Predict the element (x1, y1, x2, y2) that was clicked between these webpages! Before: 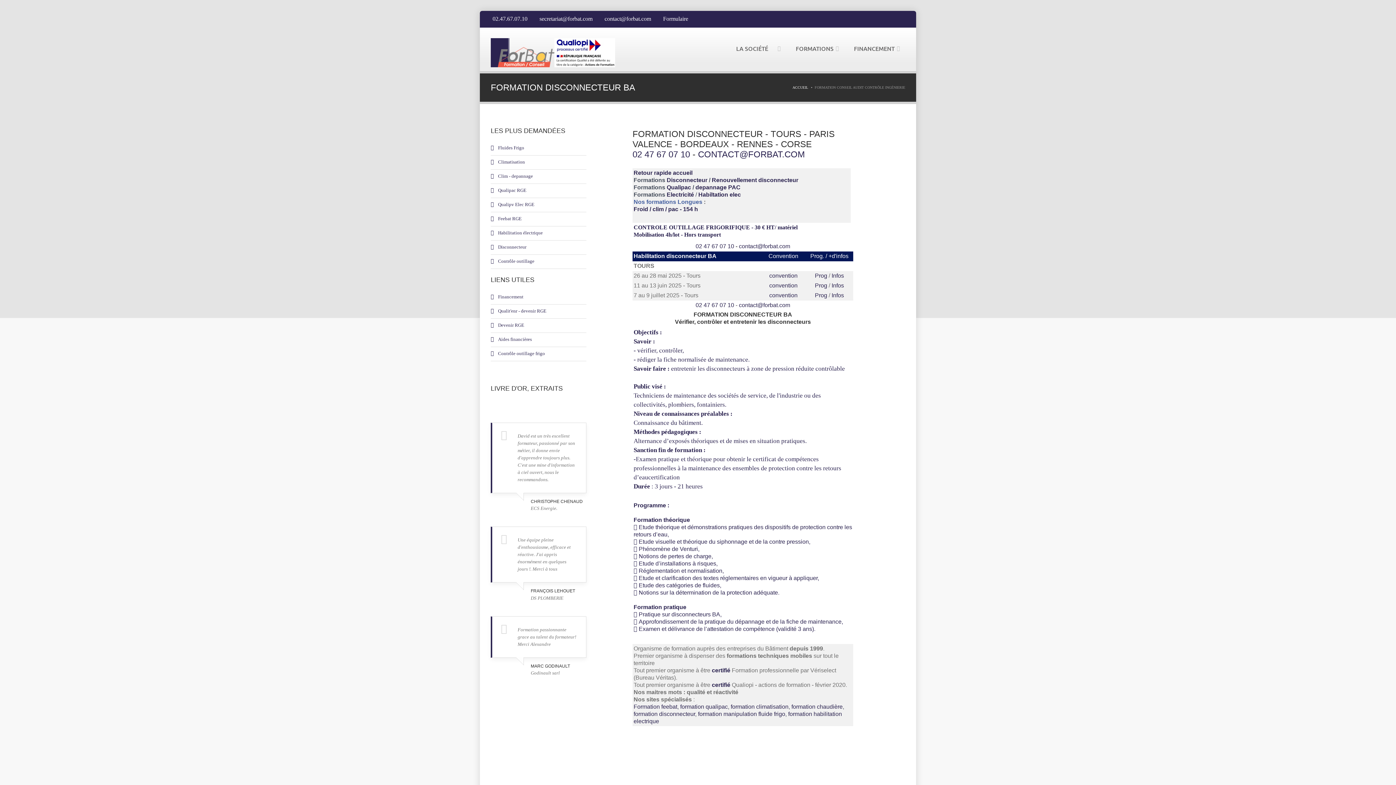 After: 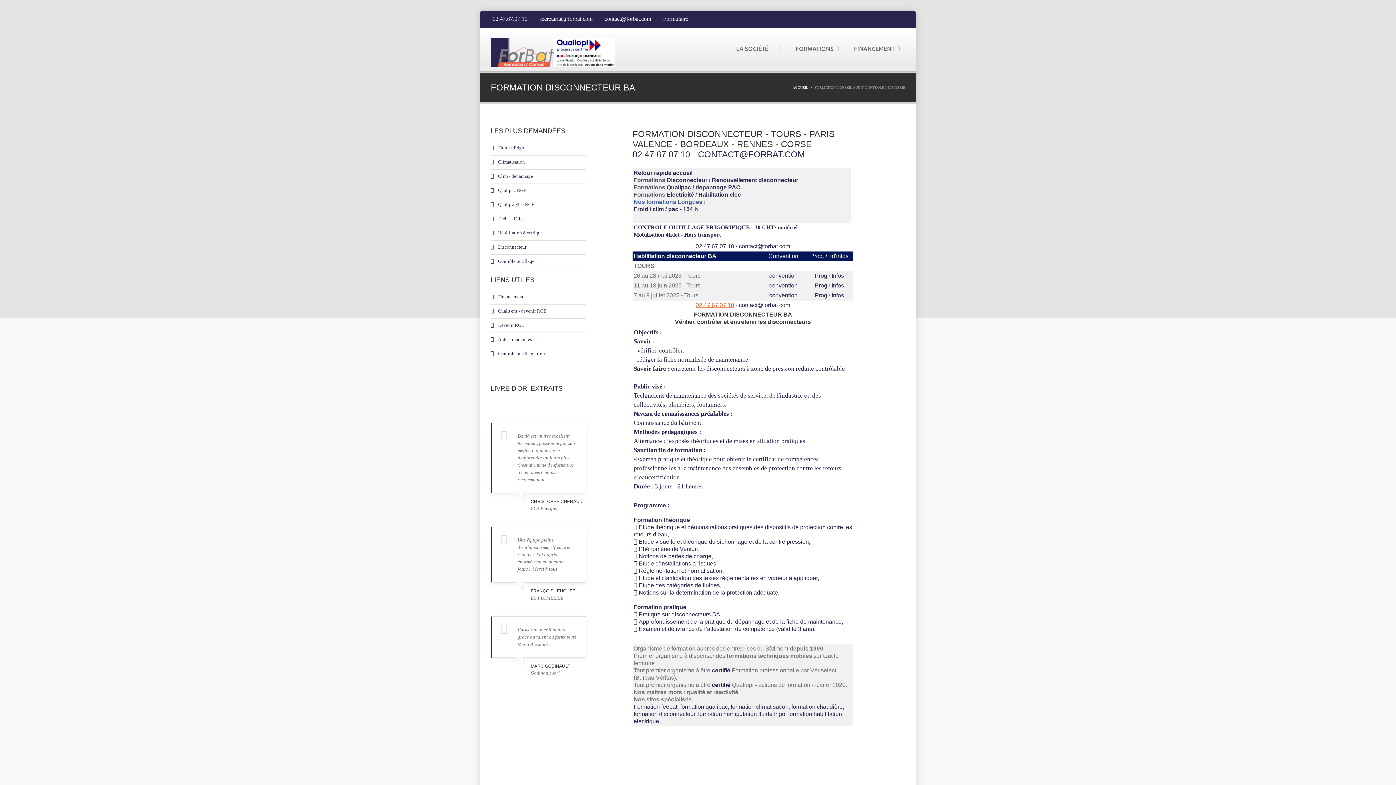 Action: bbox: (695, 302, 734, 308) label: 02 47 67 07 10